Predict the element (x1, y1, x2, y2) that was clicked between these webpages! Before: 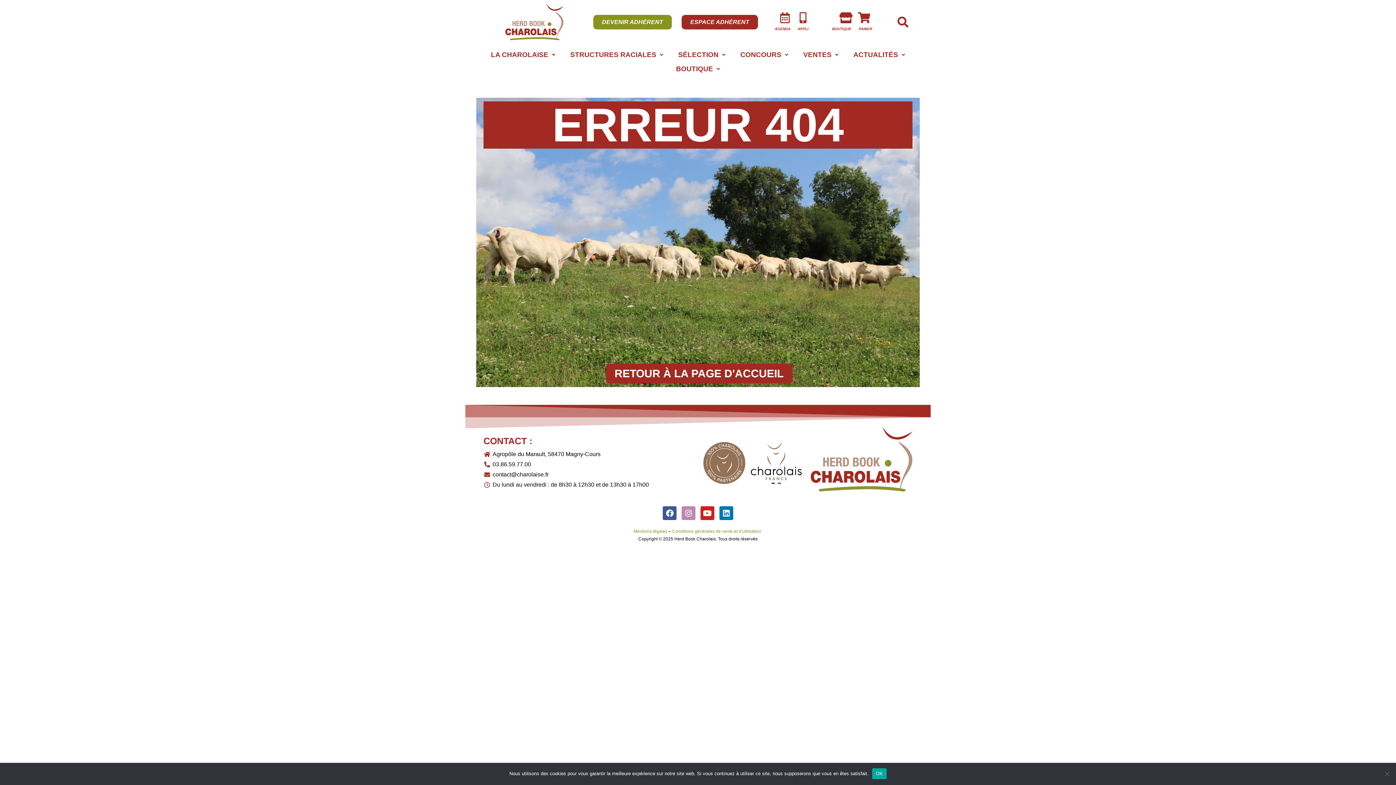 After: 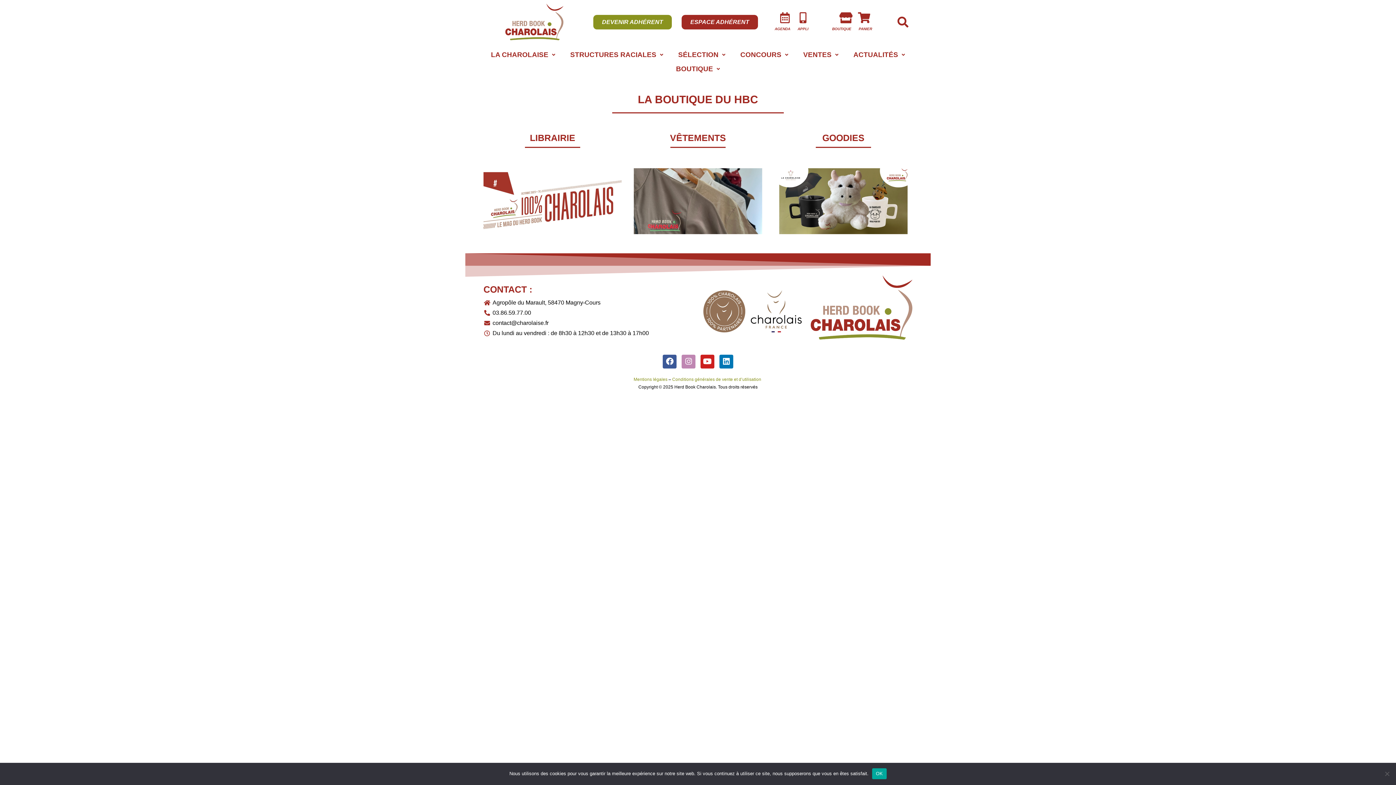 Action: bbox: (832, 26, 851, 30) label: BOUTIQUE